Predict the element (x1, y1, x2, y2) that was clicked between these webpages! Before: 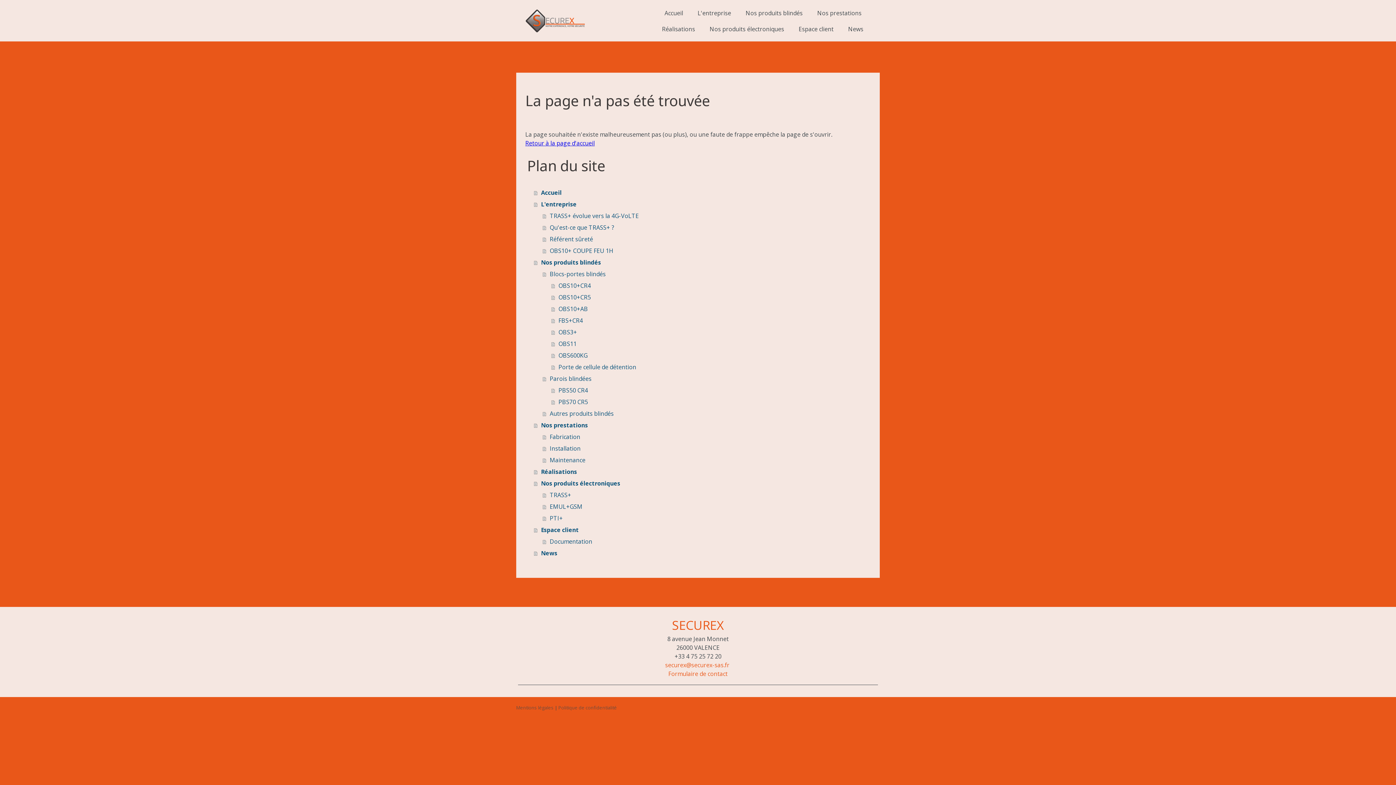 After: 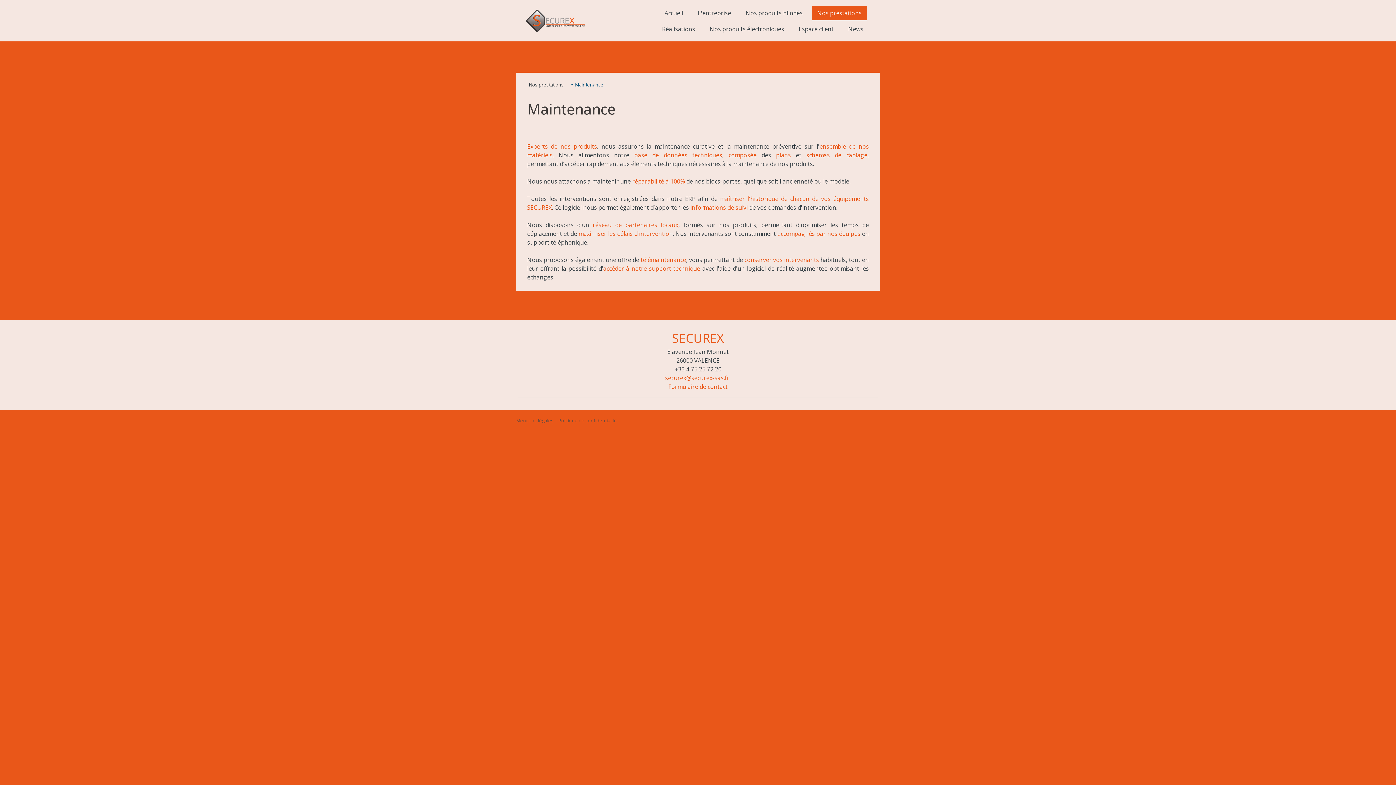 Action: label: Maintenance bbox: (542, 454, 870, 466)